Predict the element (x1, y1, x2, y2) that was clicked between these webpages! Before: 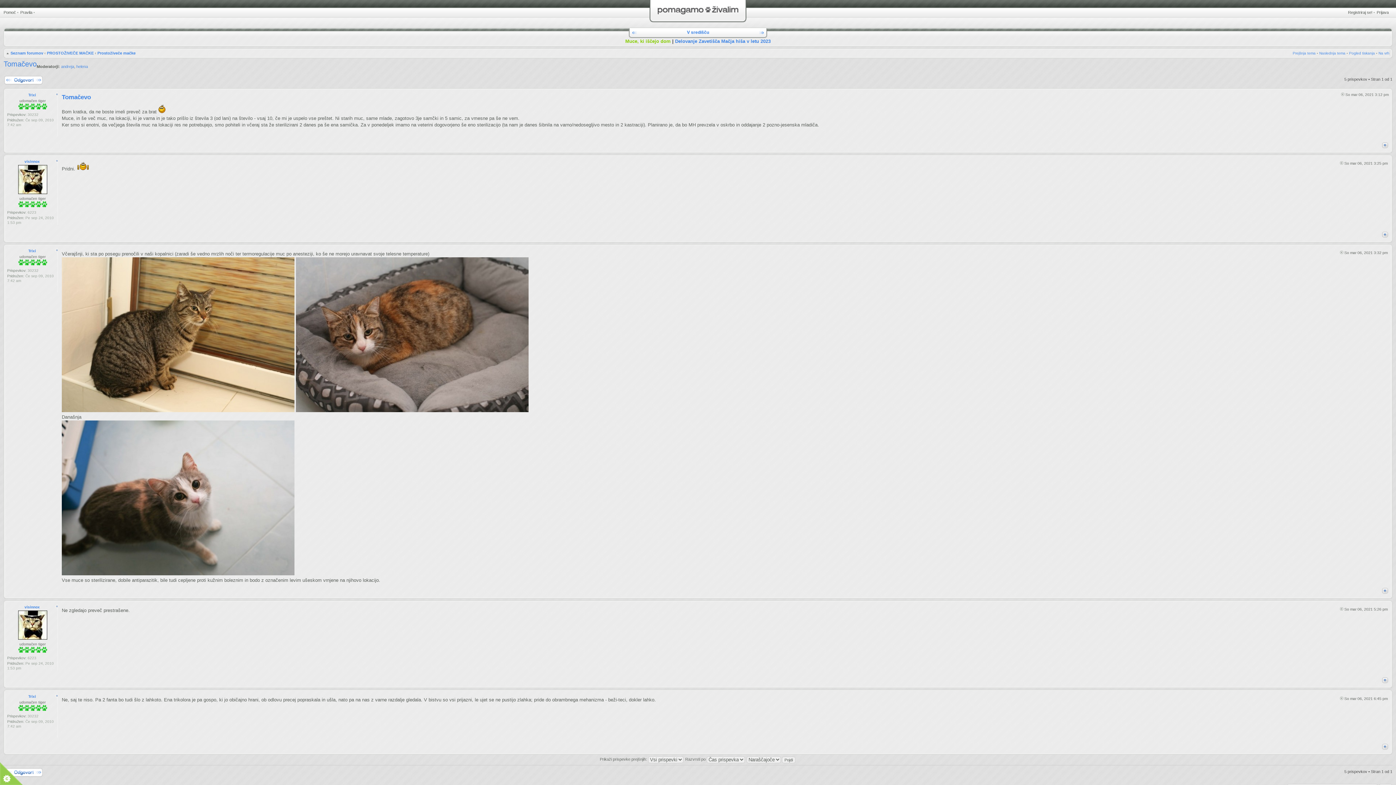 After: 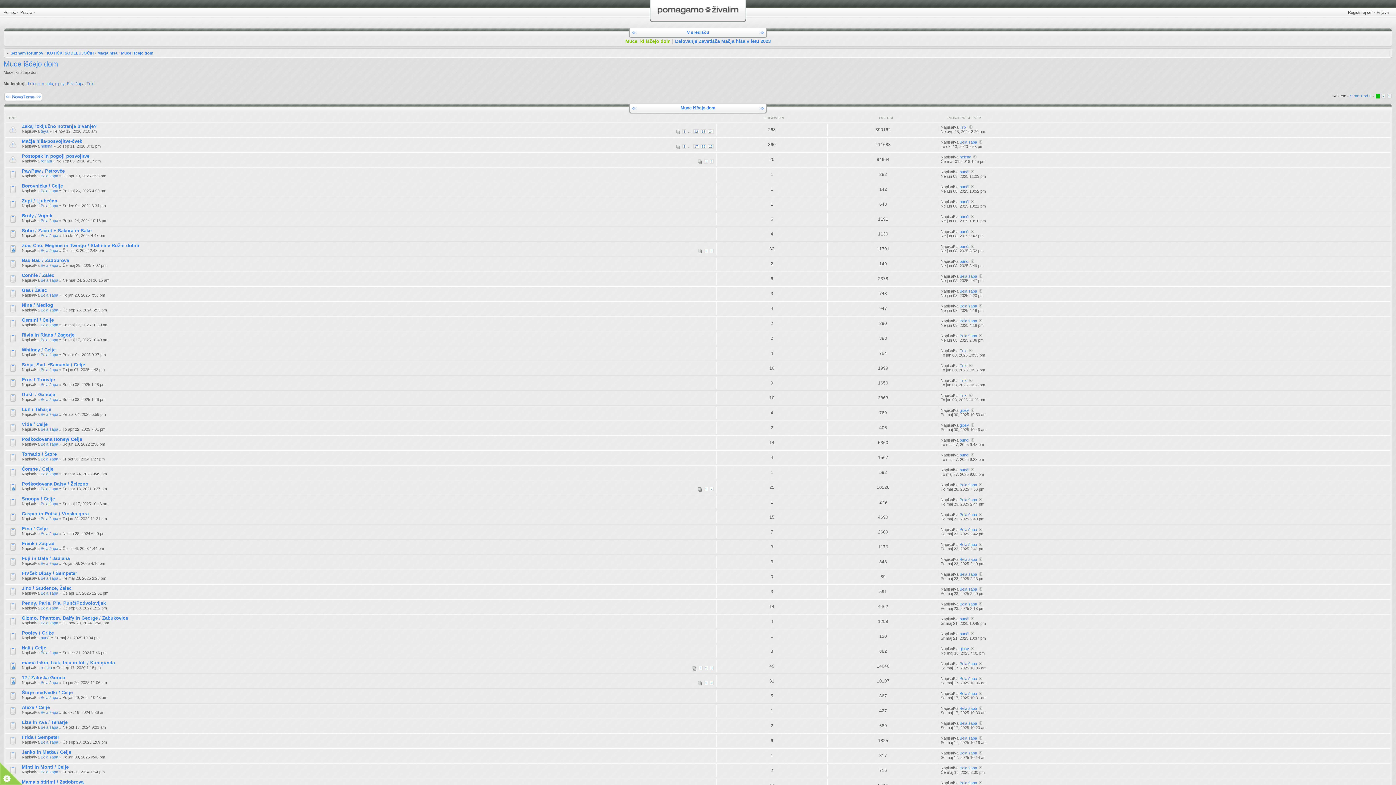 Action: bbox: (625, 38, 670, 44) label: Muce, ki iščejo dom